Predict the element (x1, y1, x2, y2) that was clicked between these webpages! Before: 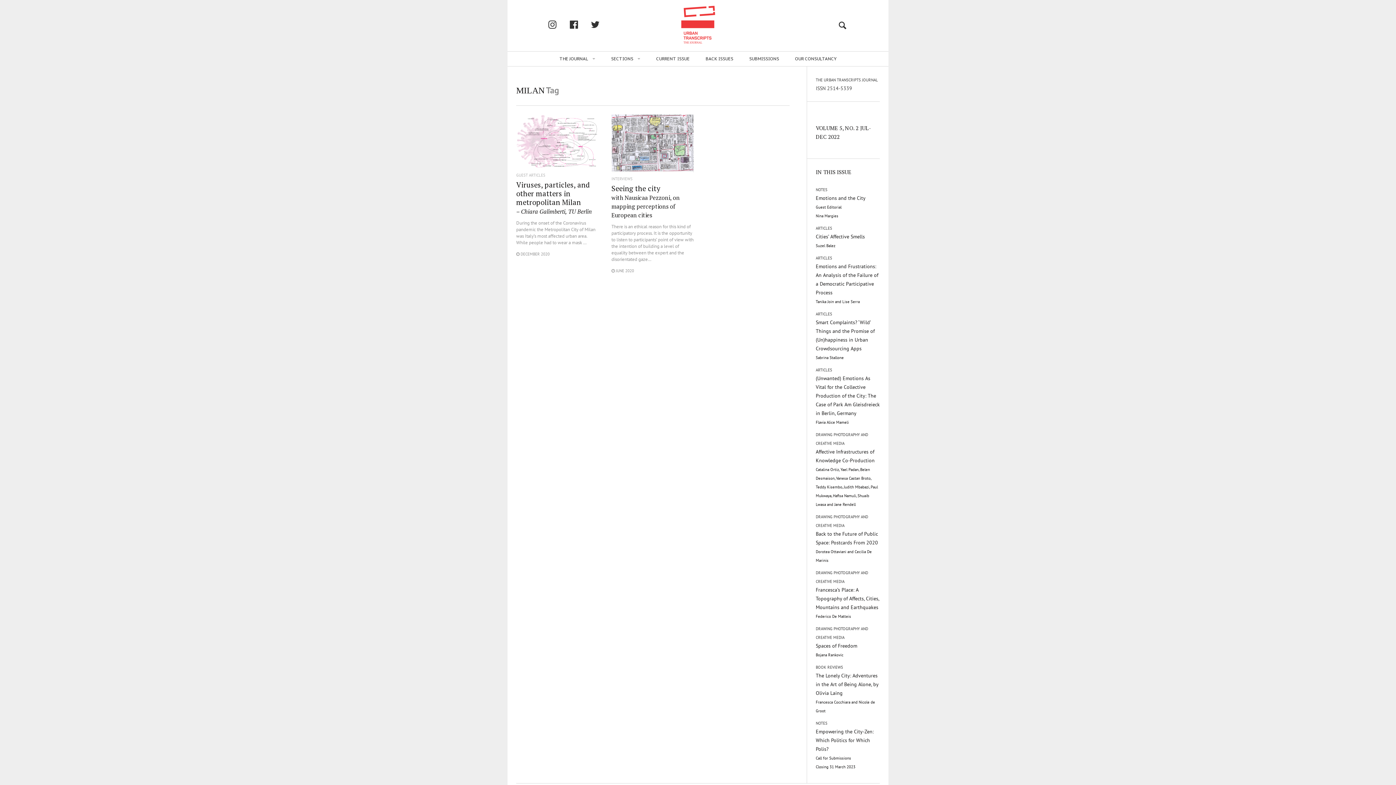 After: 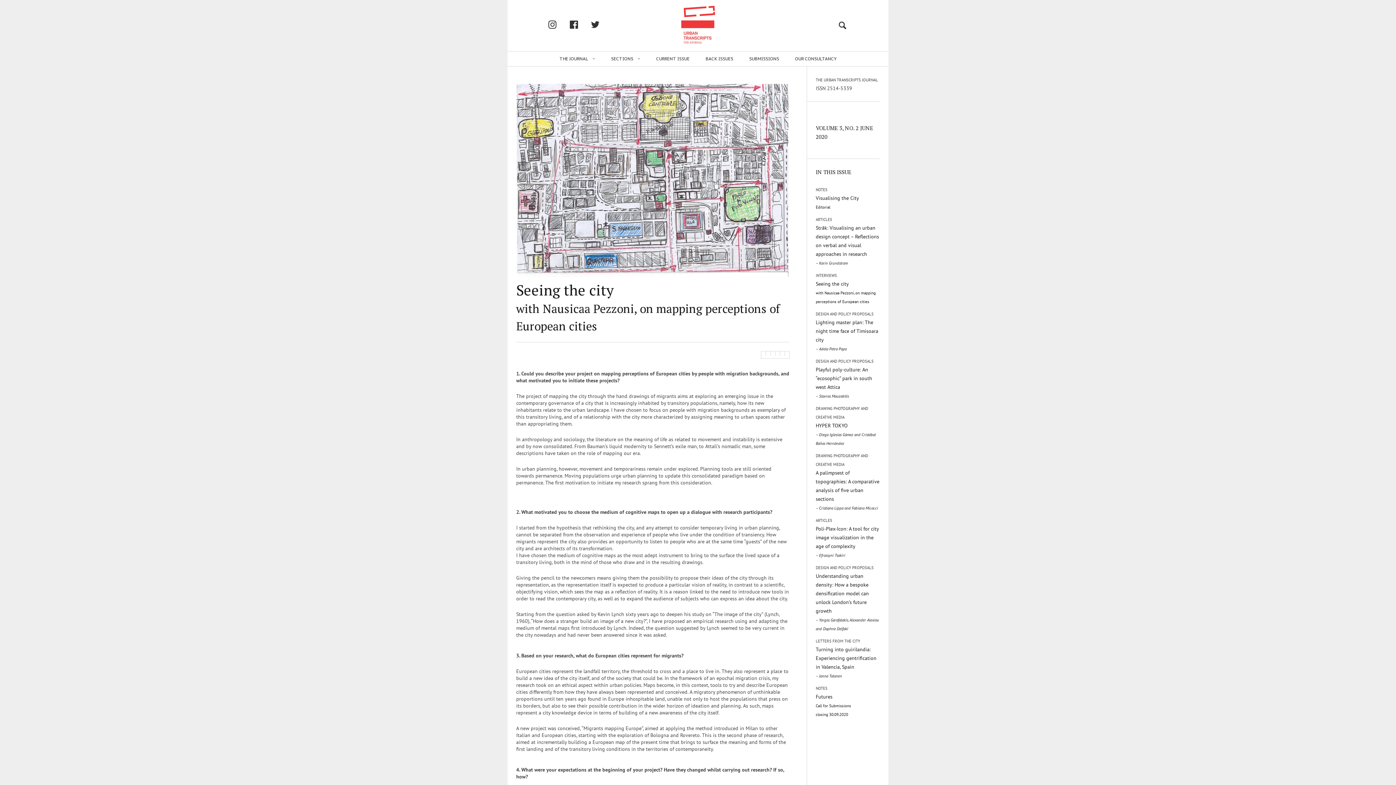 Action: label: Seeing the city
with Nausicaa Pezzoni, on mapping perceptions of European cities bbox: (611, 183, 680, 219)